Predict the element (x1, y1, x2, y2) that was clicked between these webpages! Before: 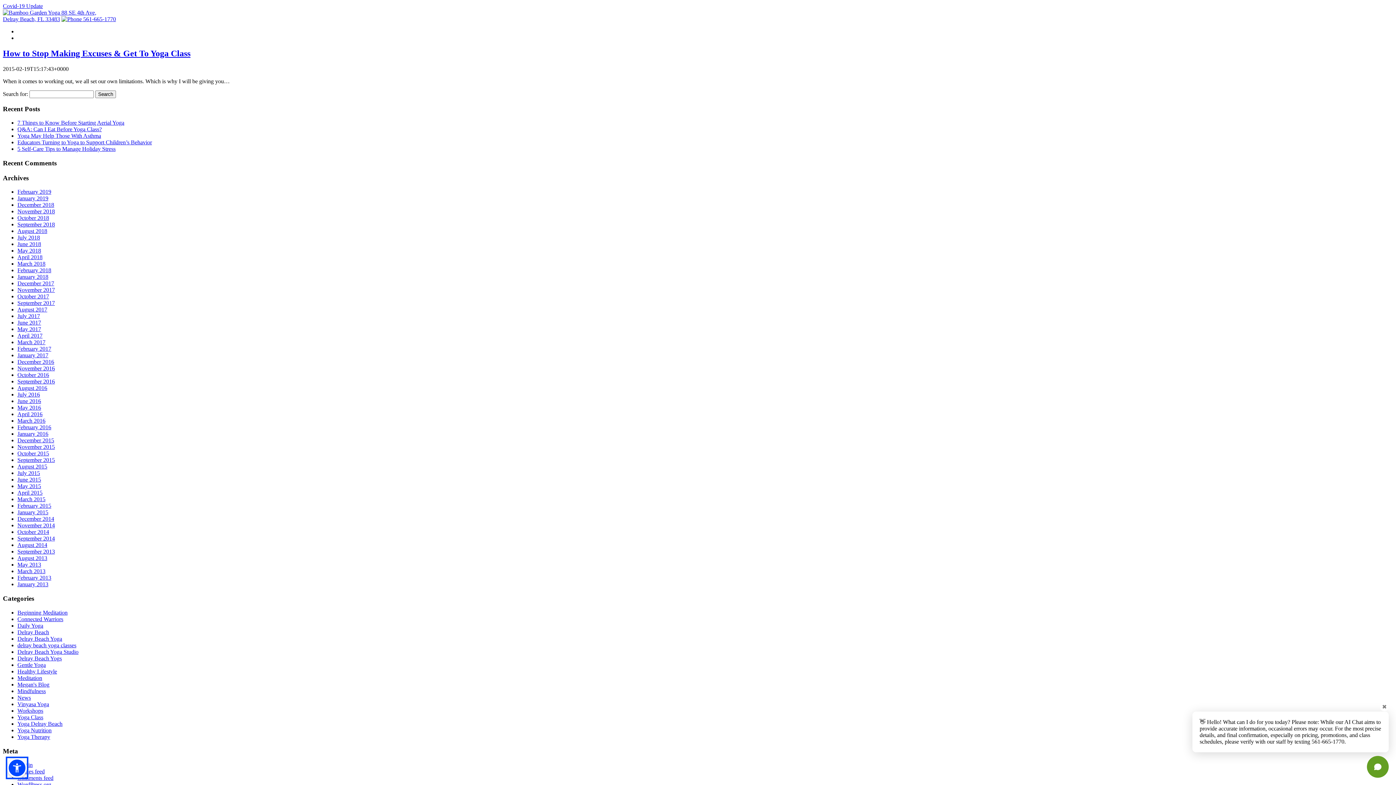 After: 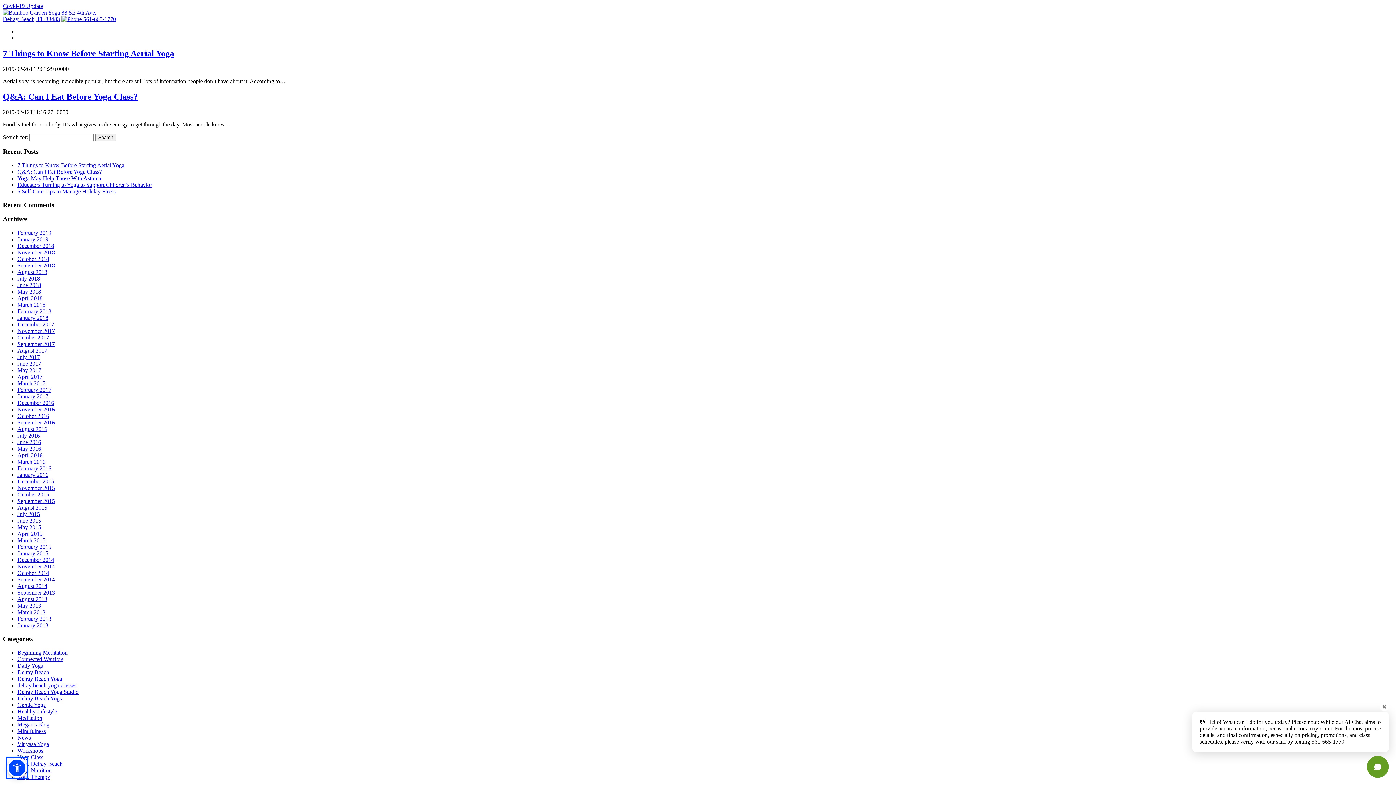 Action: bbox: (17, 188, 51, 195) label: February 2019